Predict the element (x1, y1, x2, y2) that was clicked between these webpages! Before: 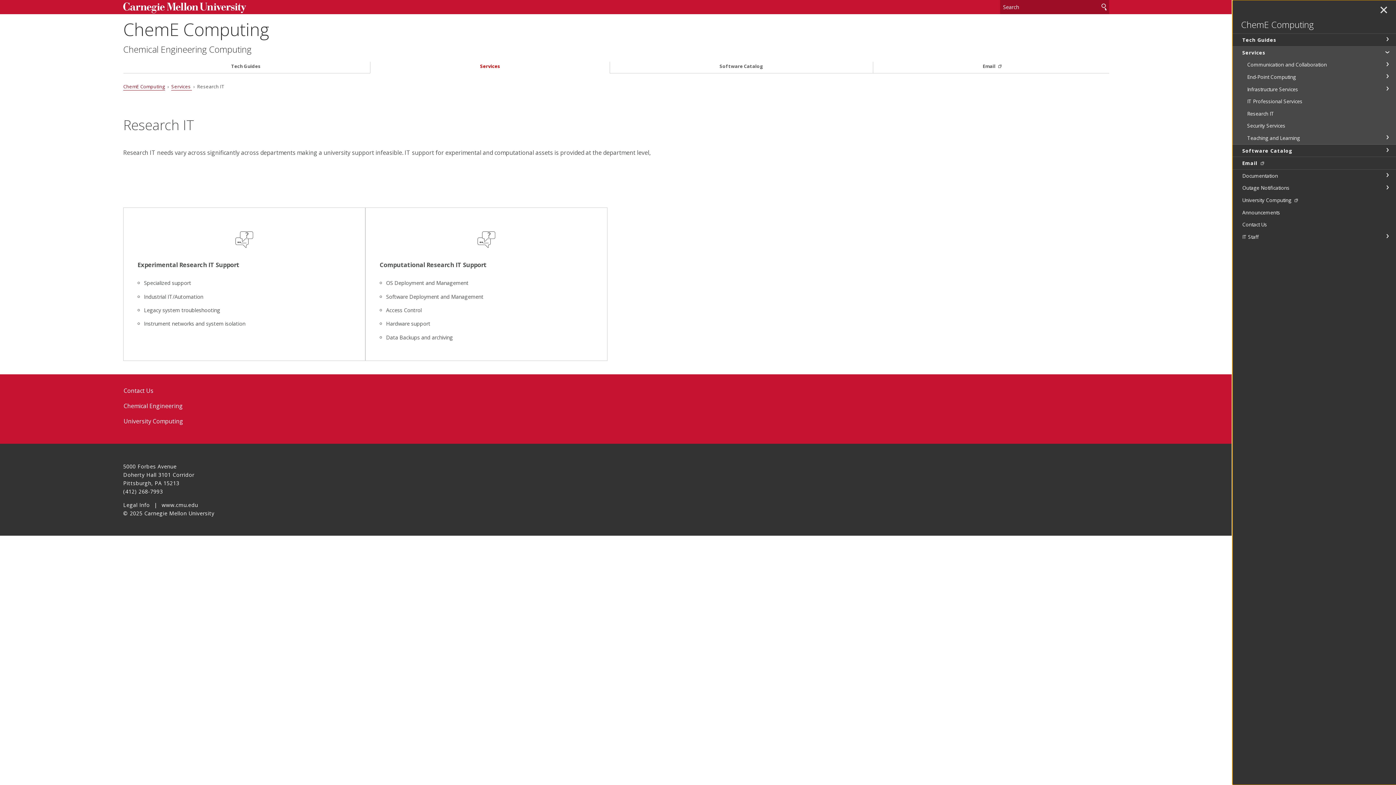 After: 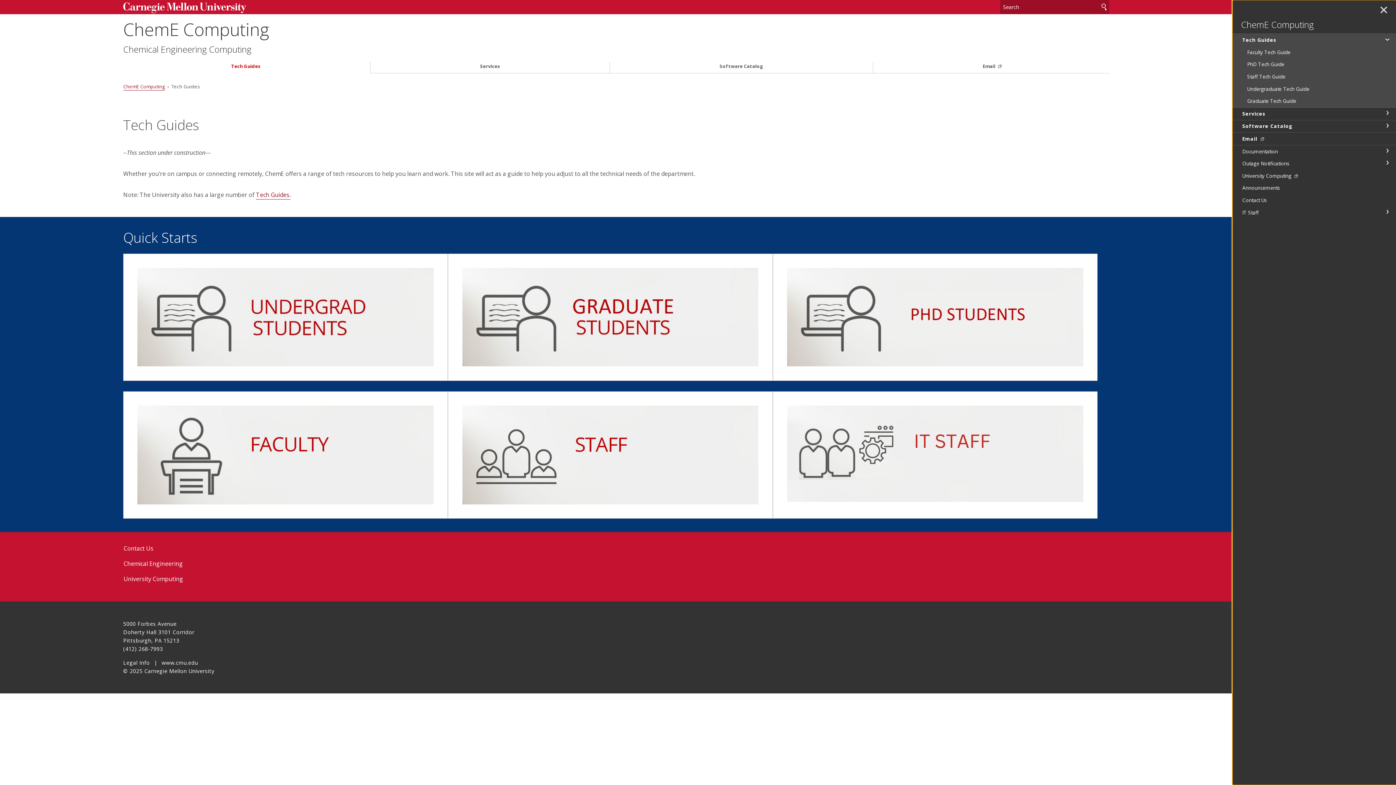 Action: label: Tech Guides bbox: (1232, 33, 1402, 46)